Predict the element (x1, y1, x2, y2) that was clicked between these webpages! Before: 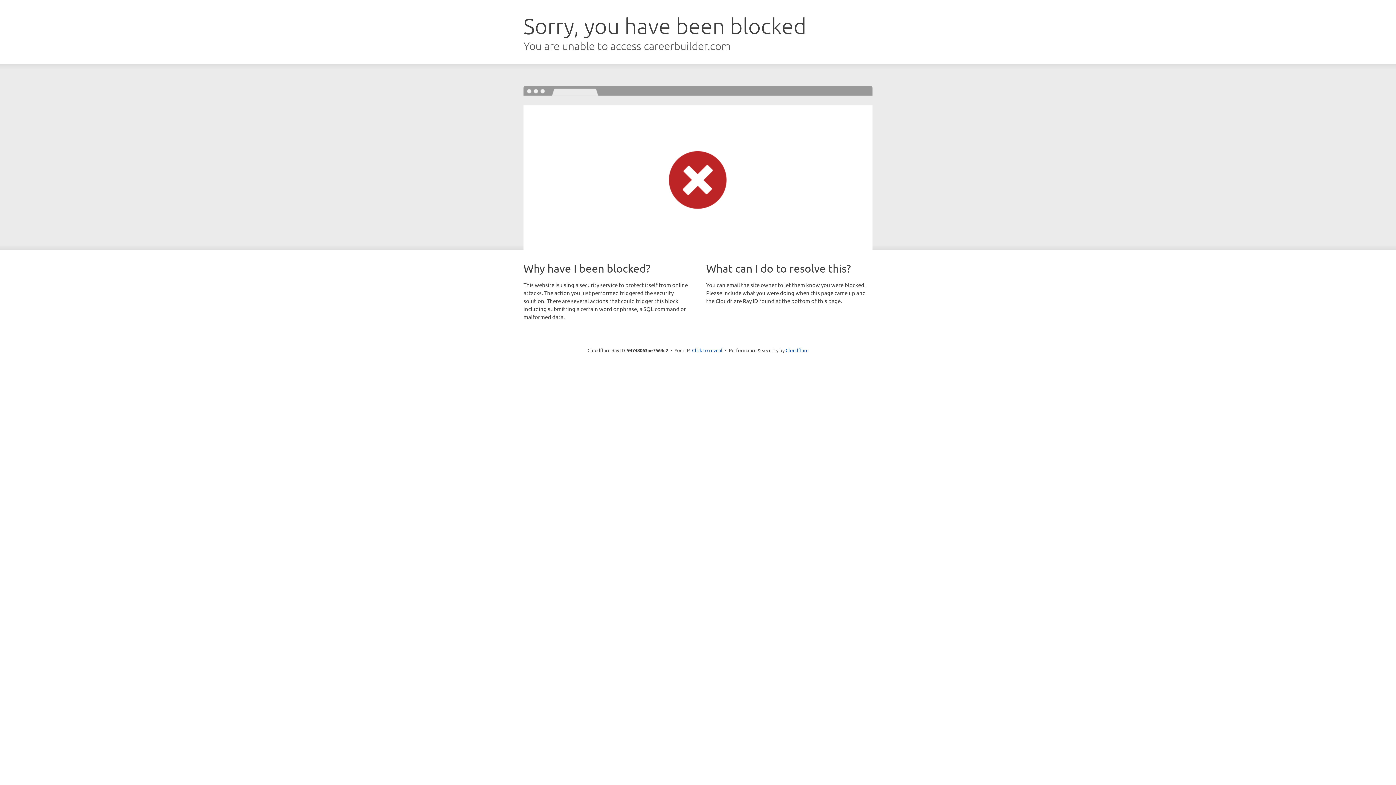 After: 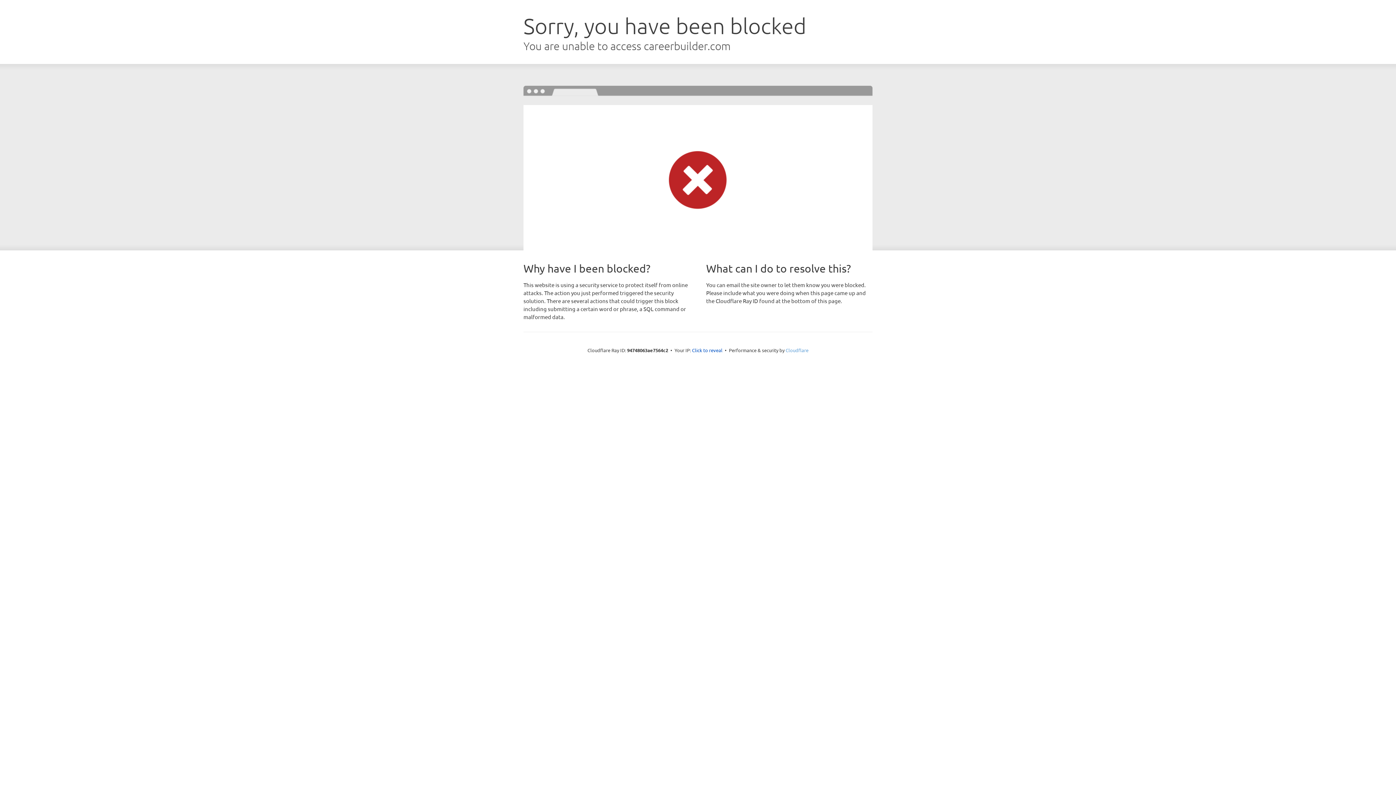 Action: bbox: (785, 347, 808, 353) label: Cloudflare